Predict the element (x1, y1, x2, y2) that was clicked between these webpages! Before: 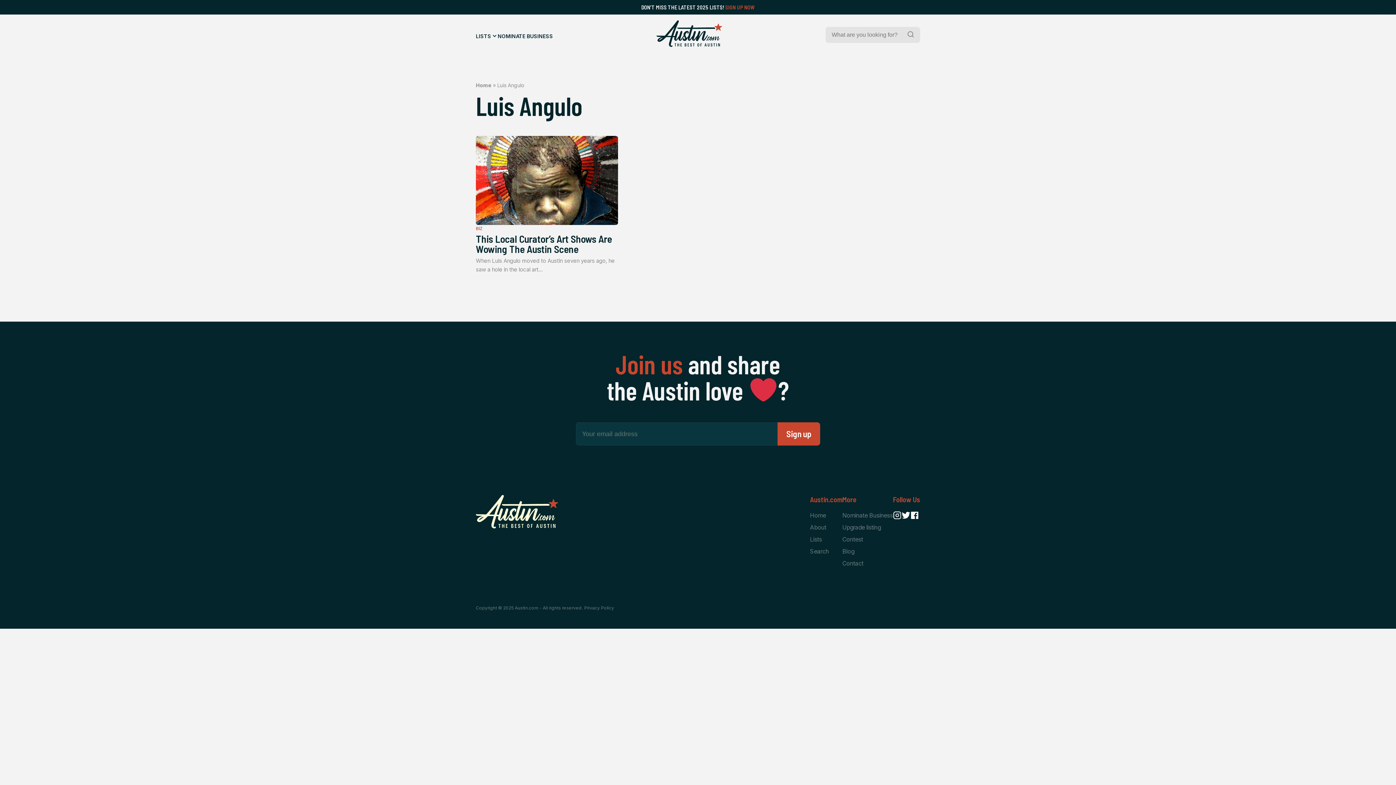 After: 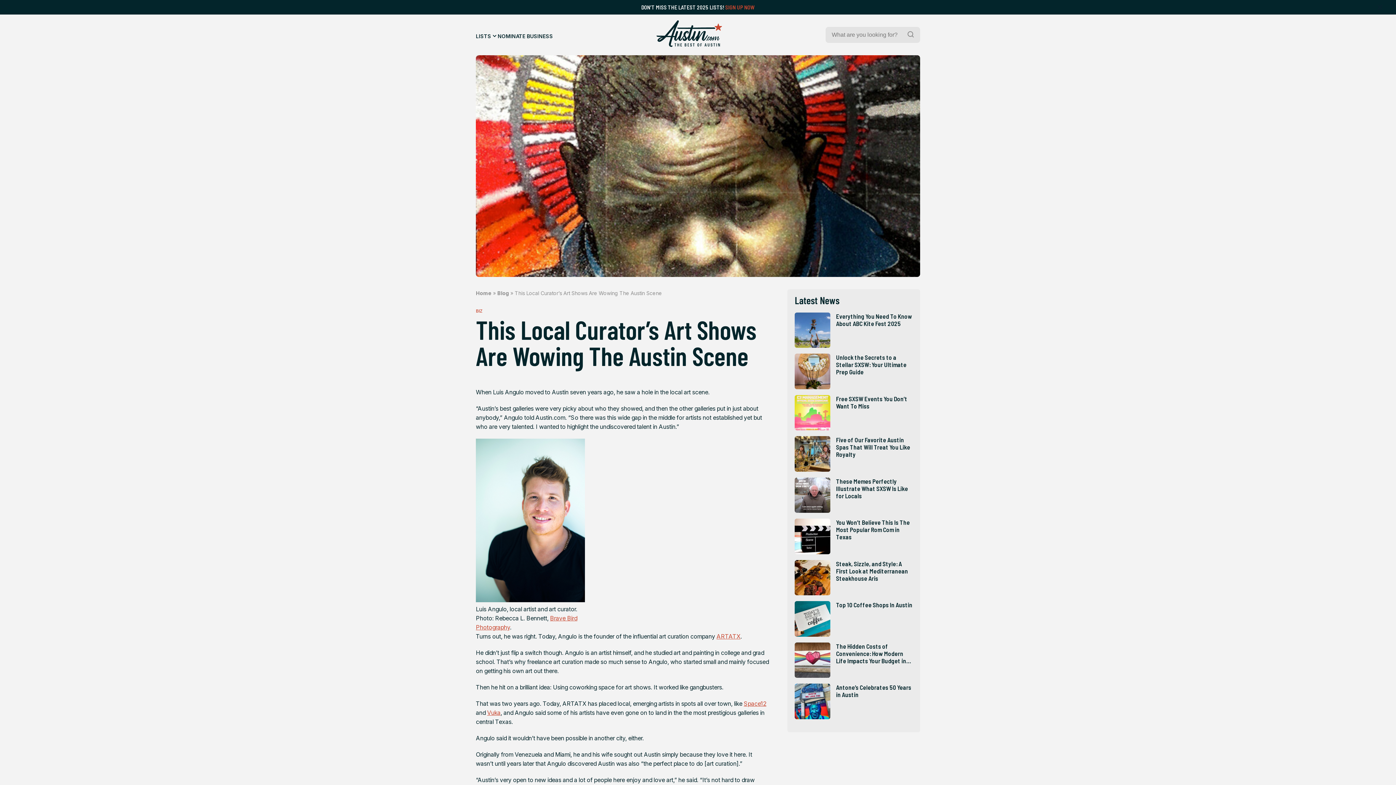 Action: bbox: (476, 136, 618, 225)